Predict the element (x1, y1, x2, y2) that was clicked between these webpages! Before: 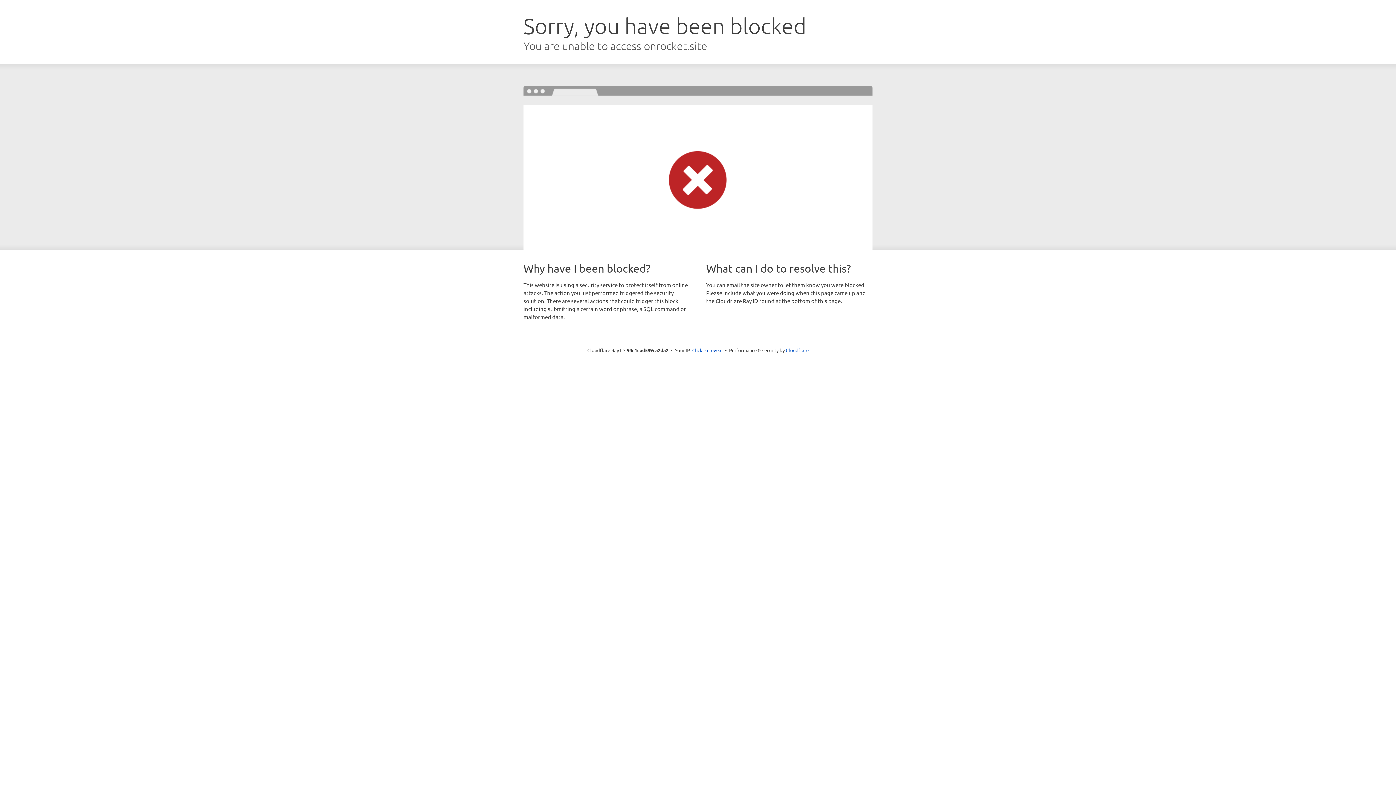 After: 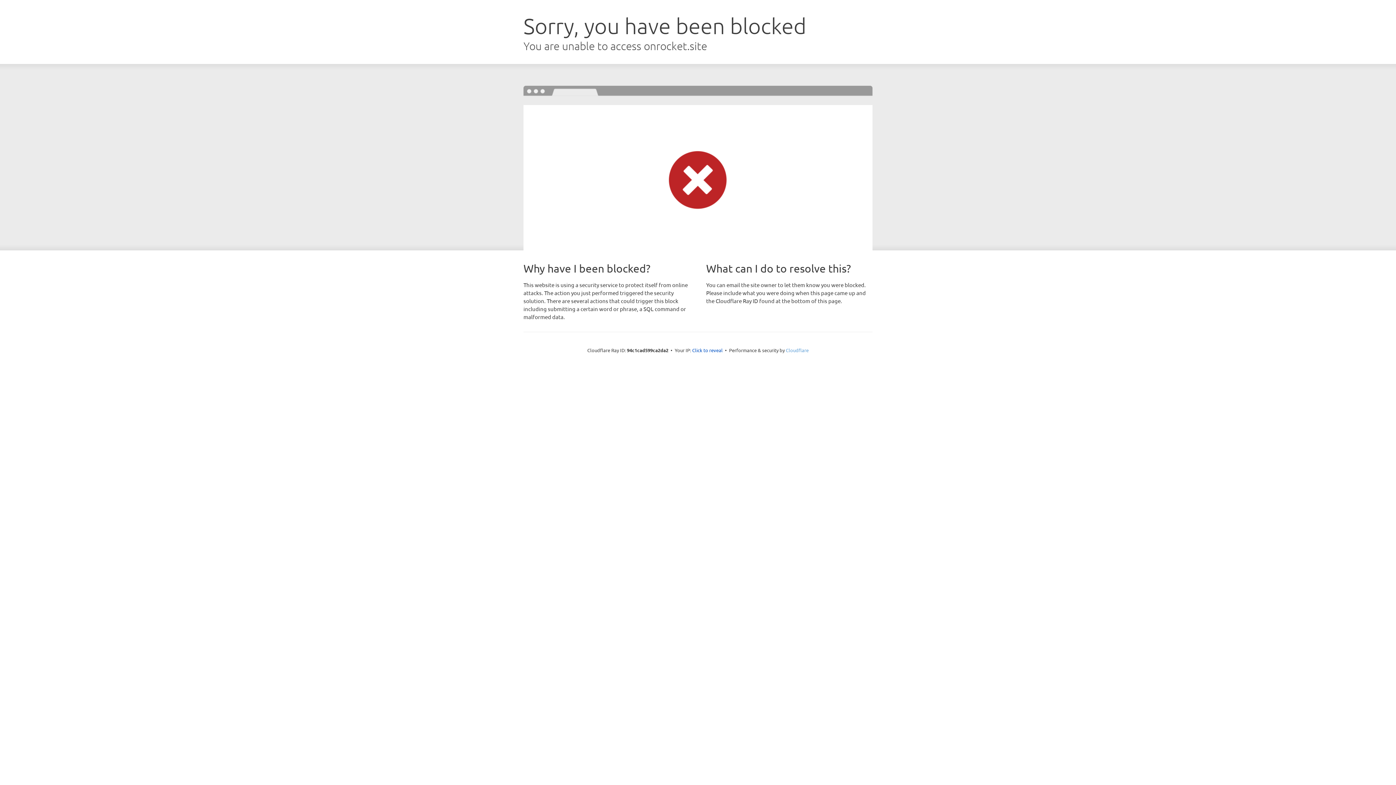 Action: bbox: (786, 347, 808, 353) label: Cloudflare